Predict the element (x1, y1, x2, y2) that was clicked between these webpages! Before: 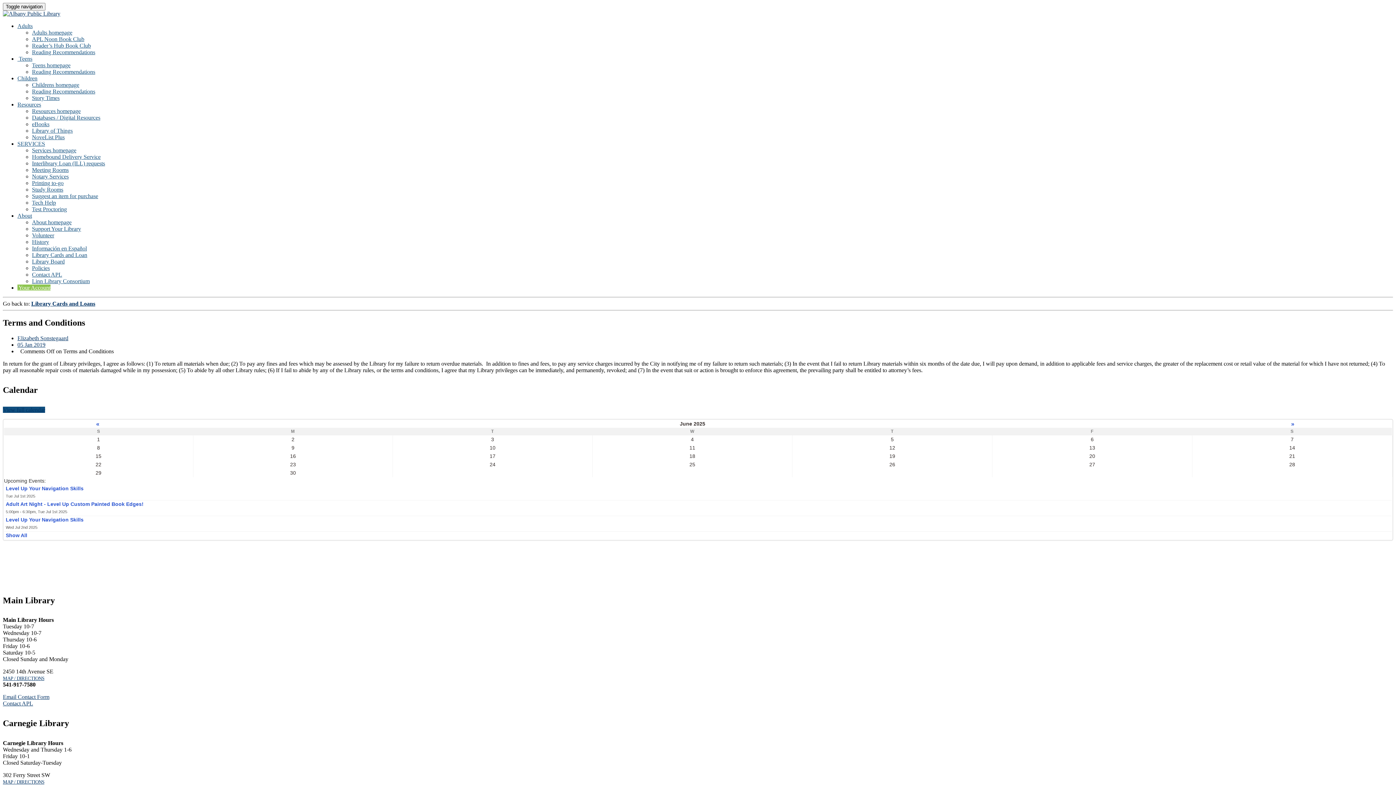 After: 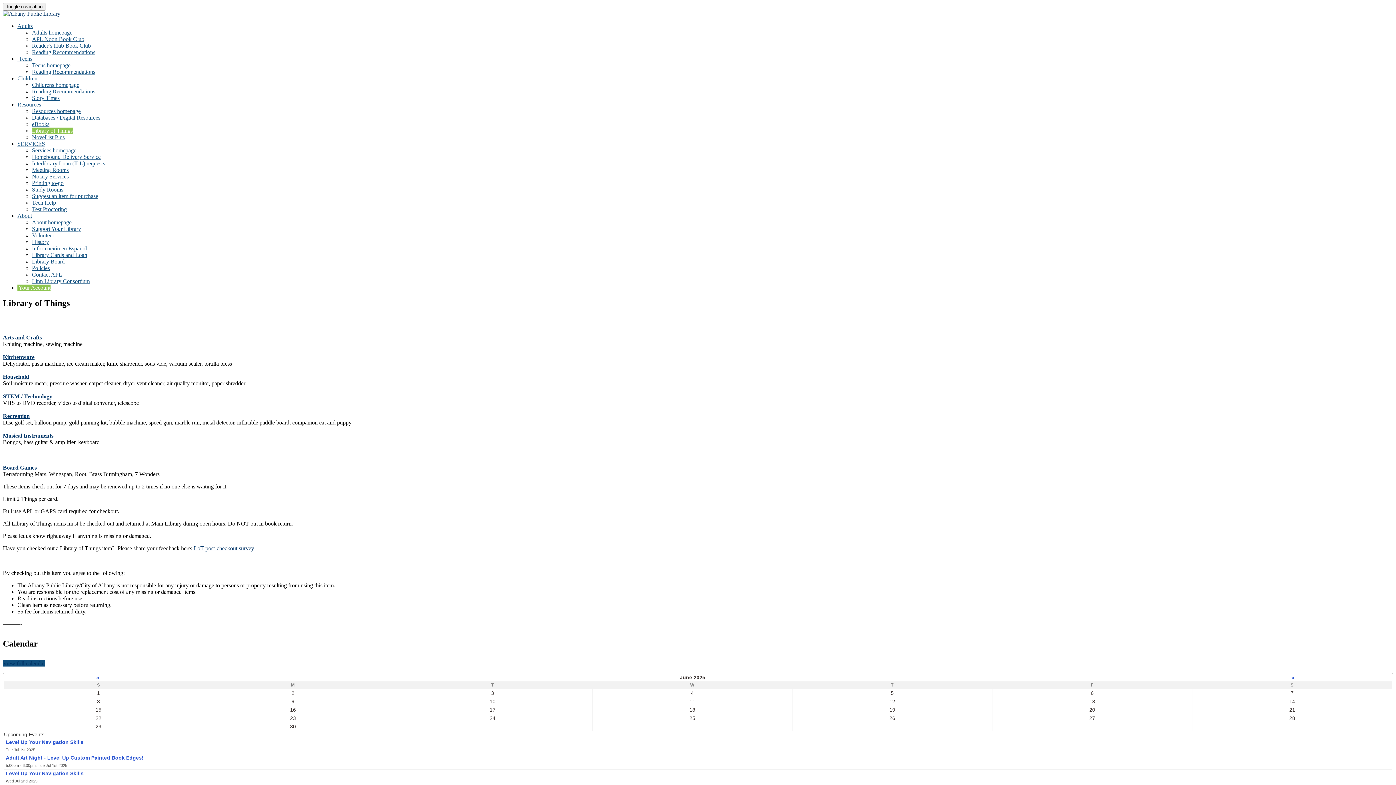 Action: bbox: (32, 127, 72, 133) label: Library of Things